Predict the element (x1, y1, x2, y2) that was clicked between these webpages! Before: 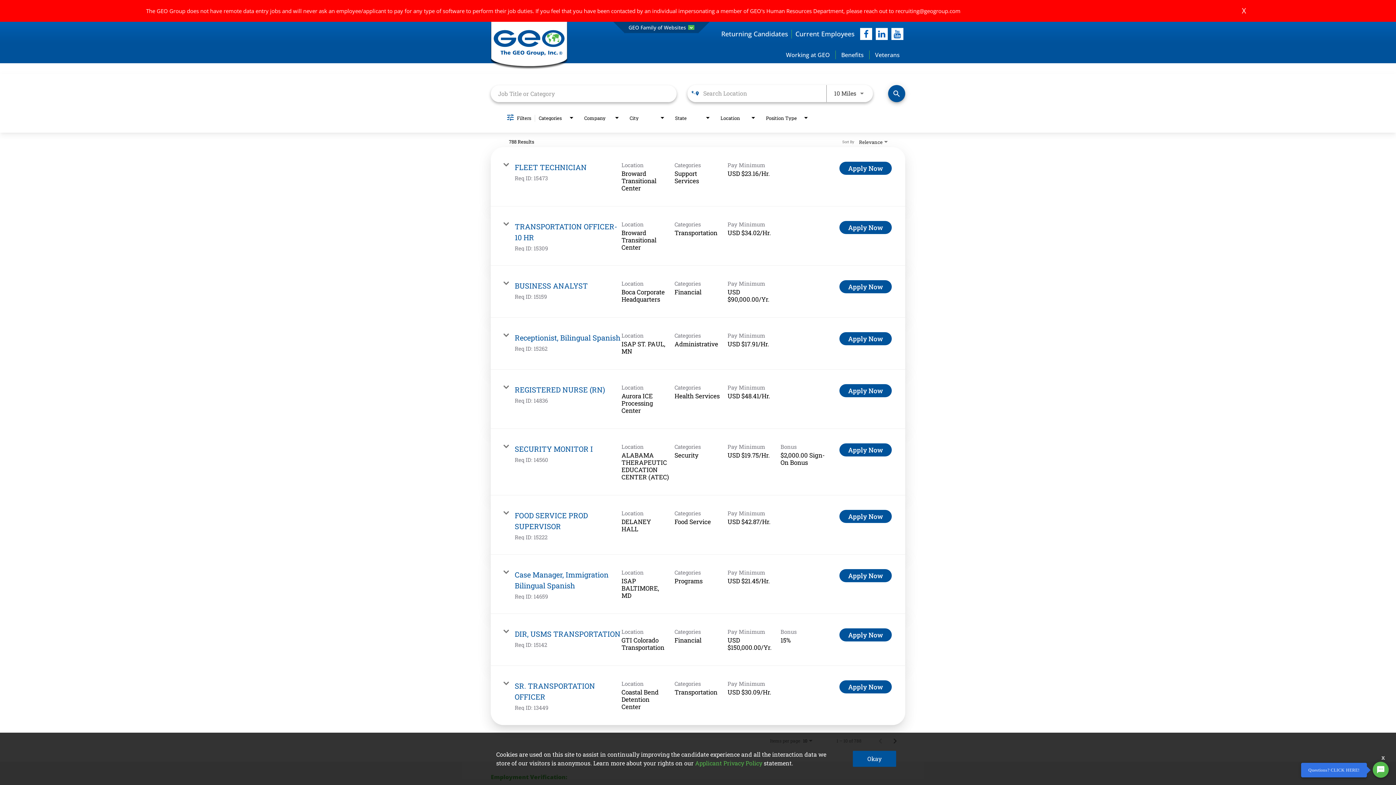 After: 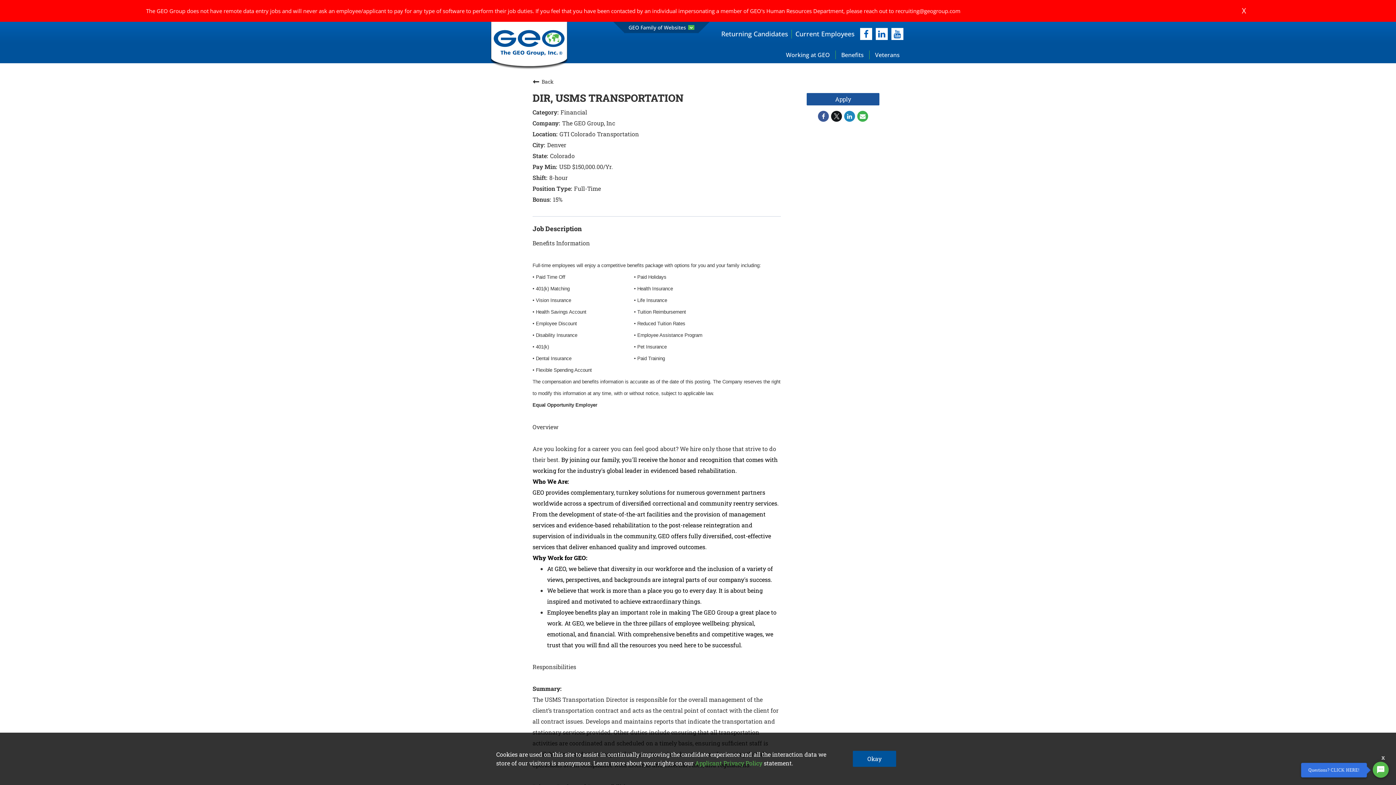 Action: label: DIR, USMS TRANSPORTATION bbox: (514, 629, 620, 638)